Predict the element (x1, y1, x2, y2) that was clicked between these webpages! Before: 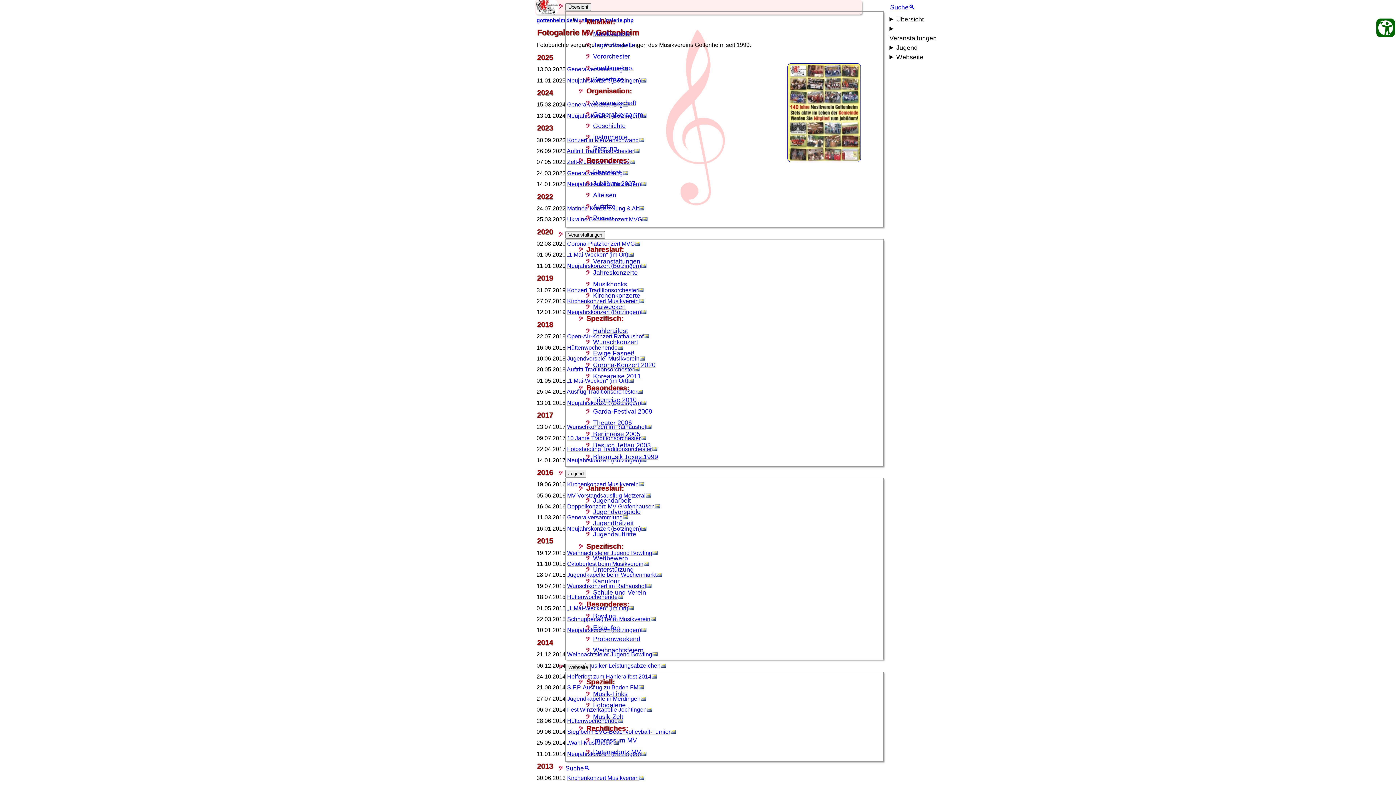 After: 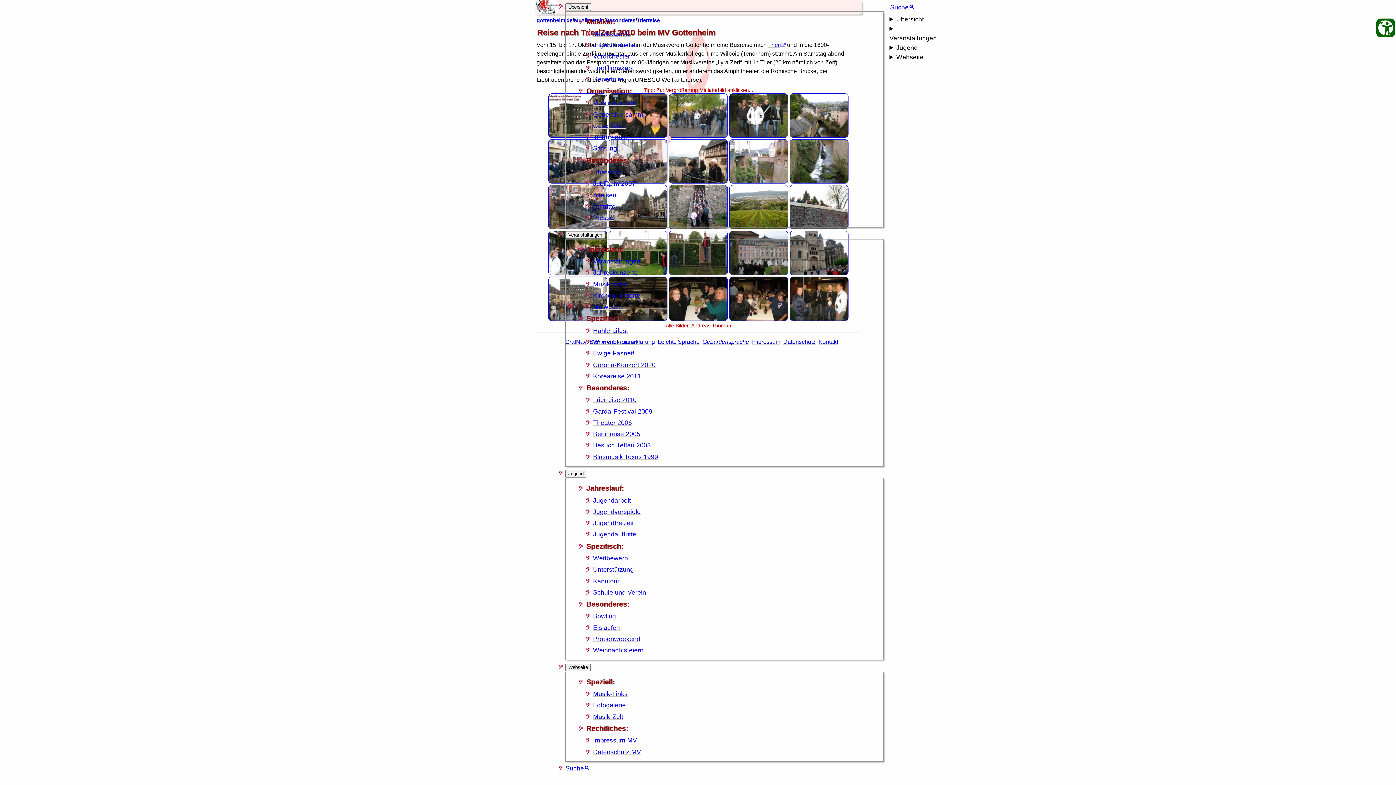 Action: bbox: (593, 396, 636, 403) label: Trierreise 2010